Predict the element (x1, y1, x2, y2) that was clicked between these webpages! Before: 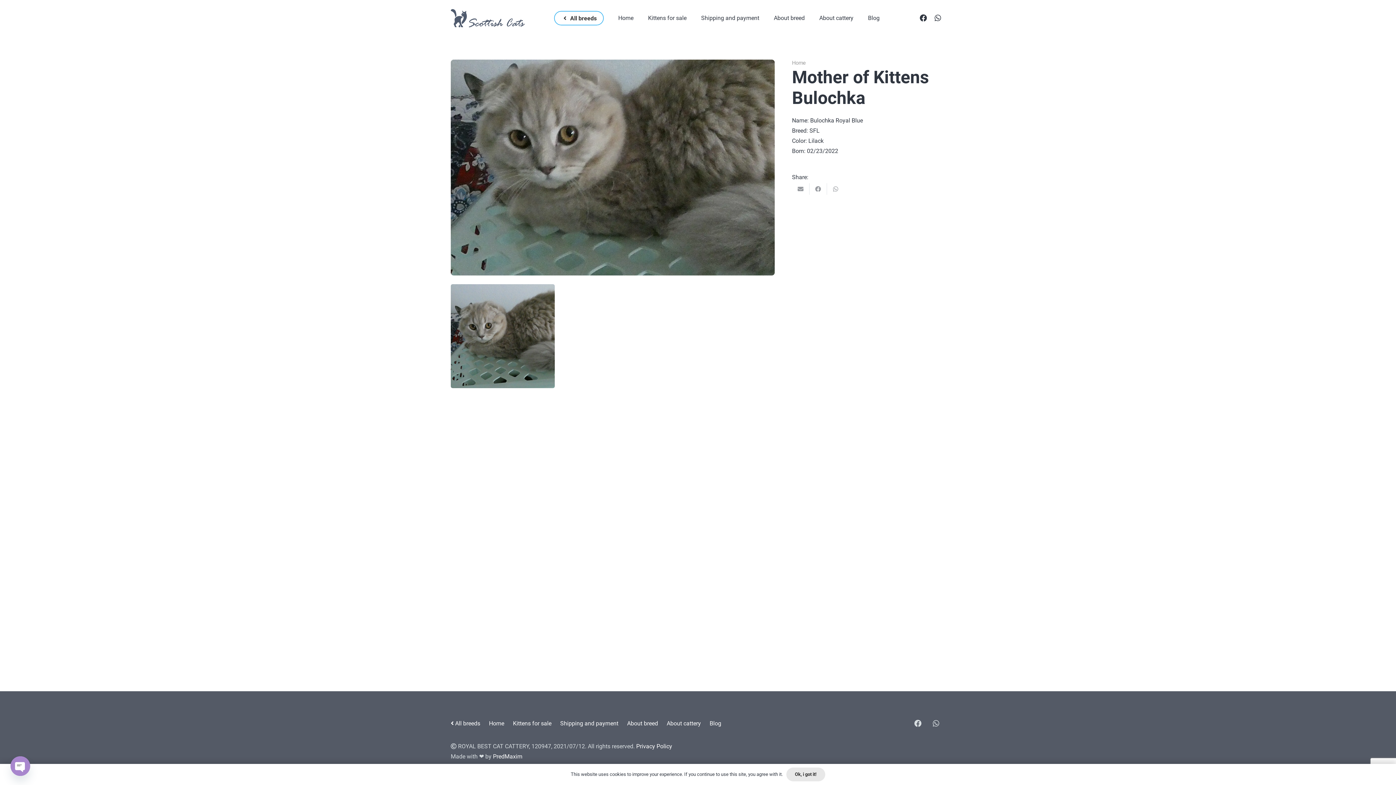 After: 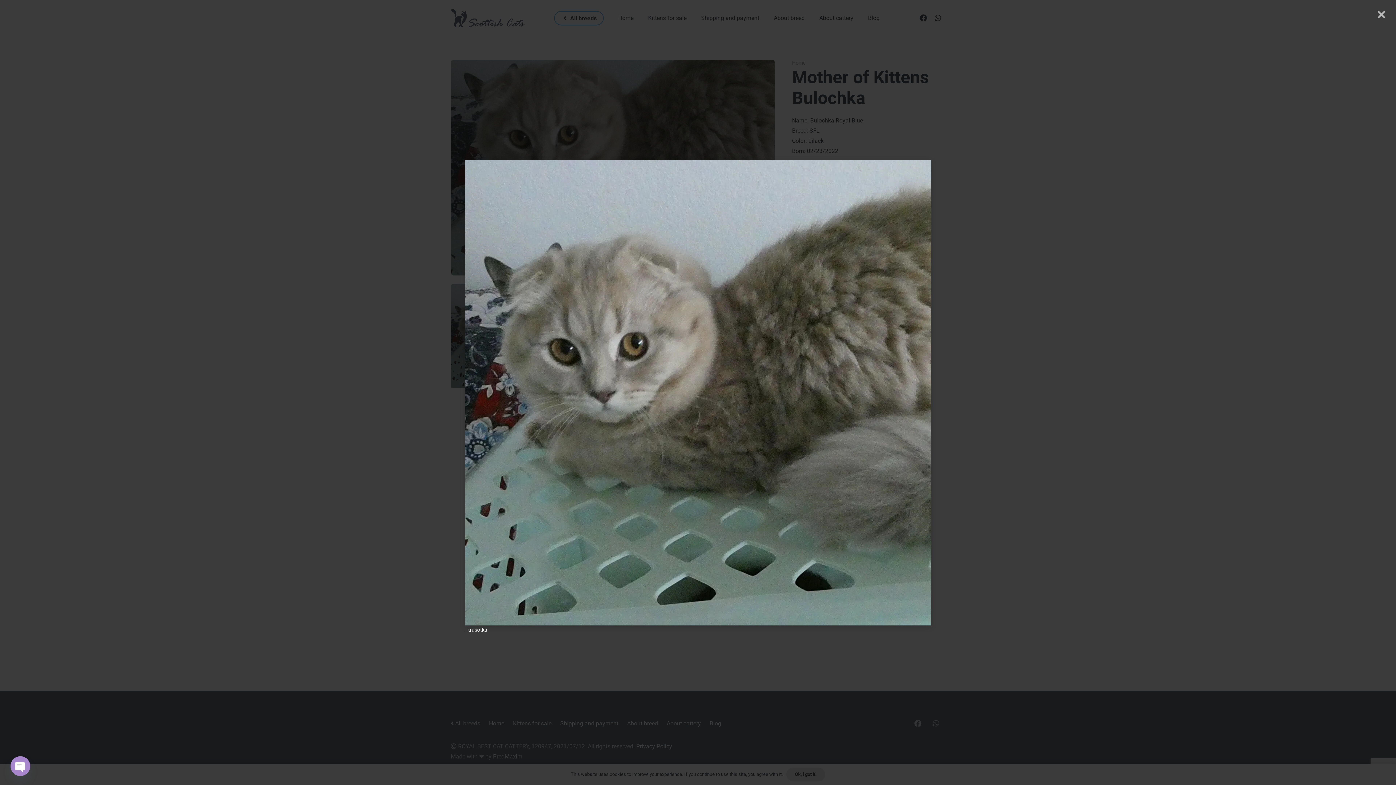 Action: bbox: (450, 284, 554, 388) label: _krasotka